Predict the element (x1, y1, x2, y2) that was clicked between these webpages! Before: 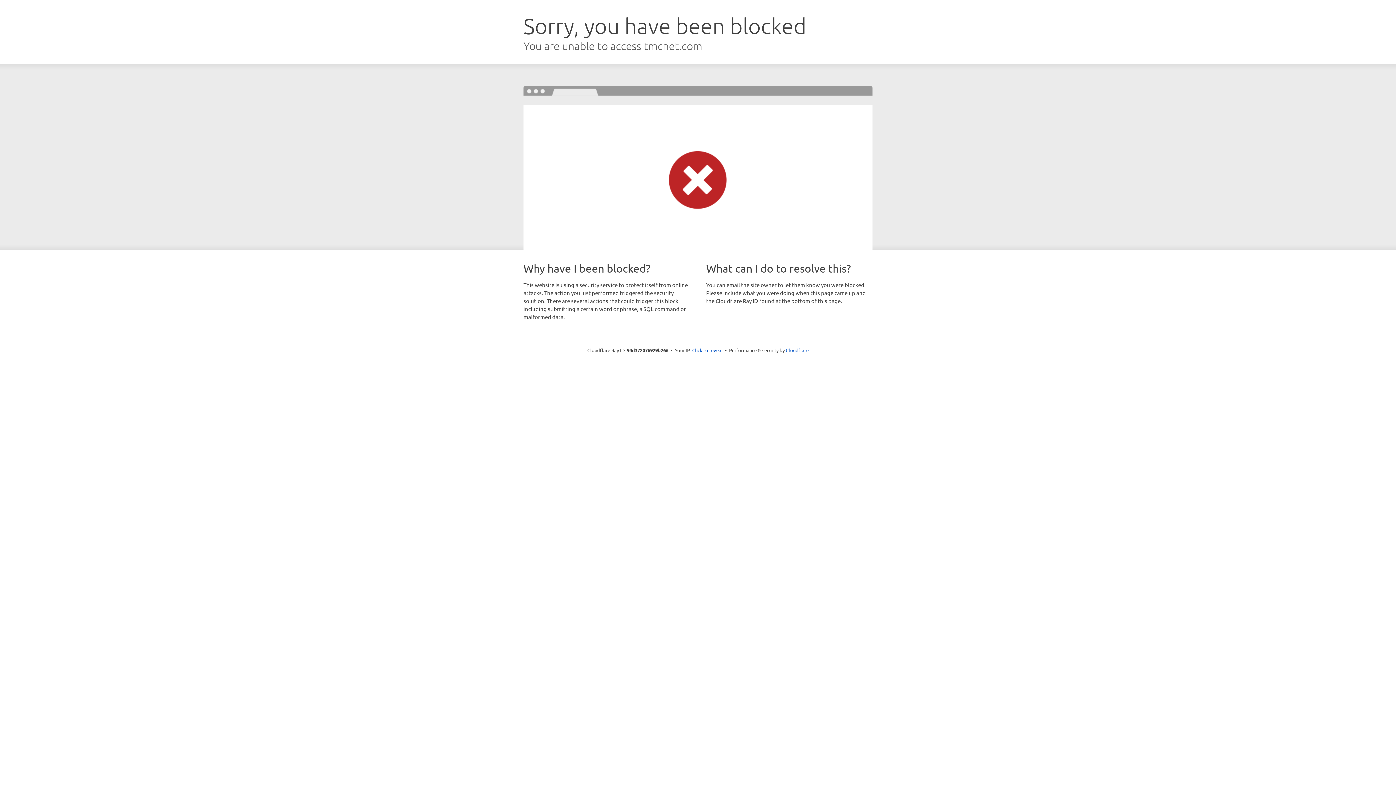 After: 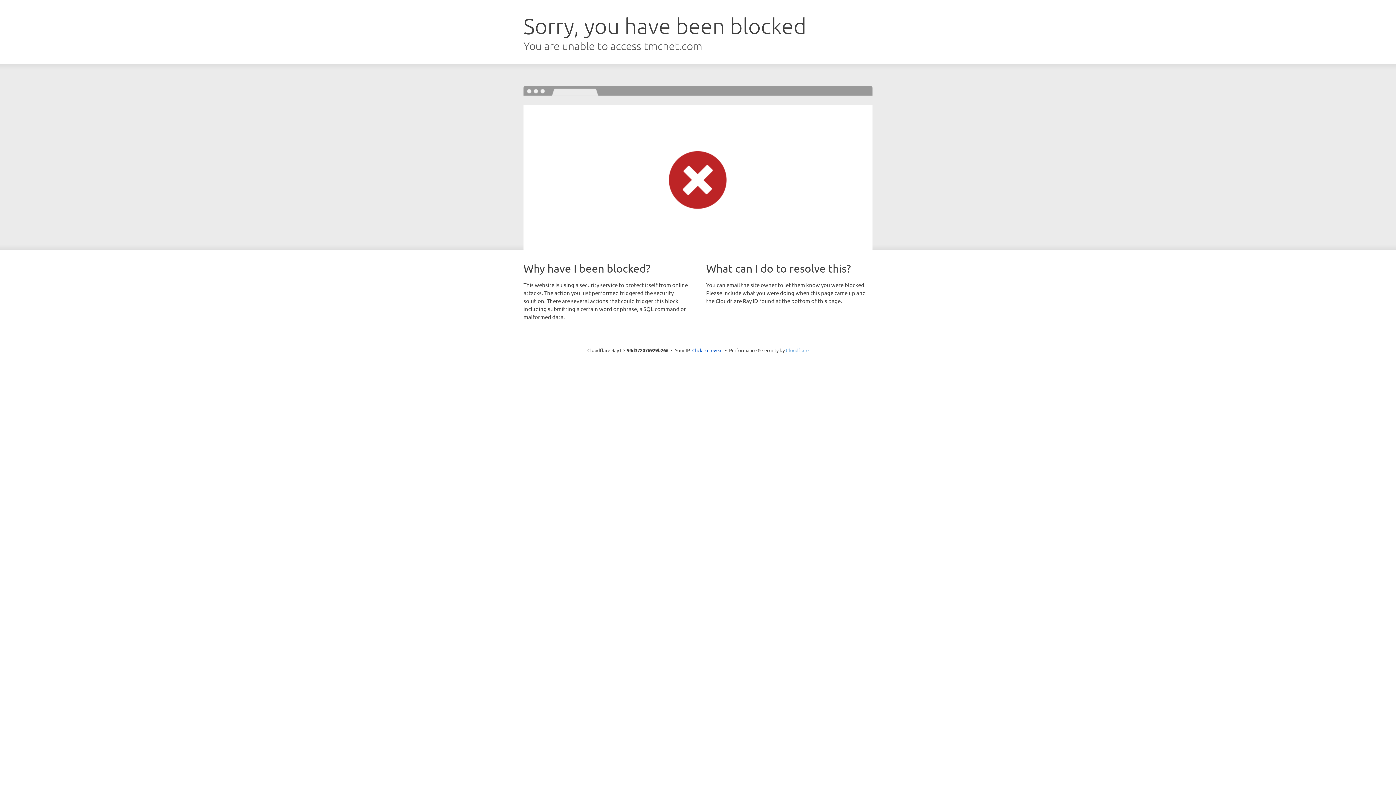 Action: bbox: (786, 347, 808, 353) label: Cloudflare